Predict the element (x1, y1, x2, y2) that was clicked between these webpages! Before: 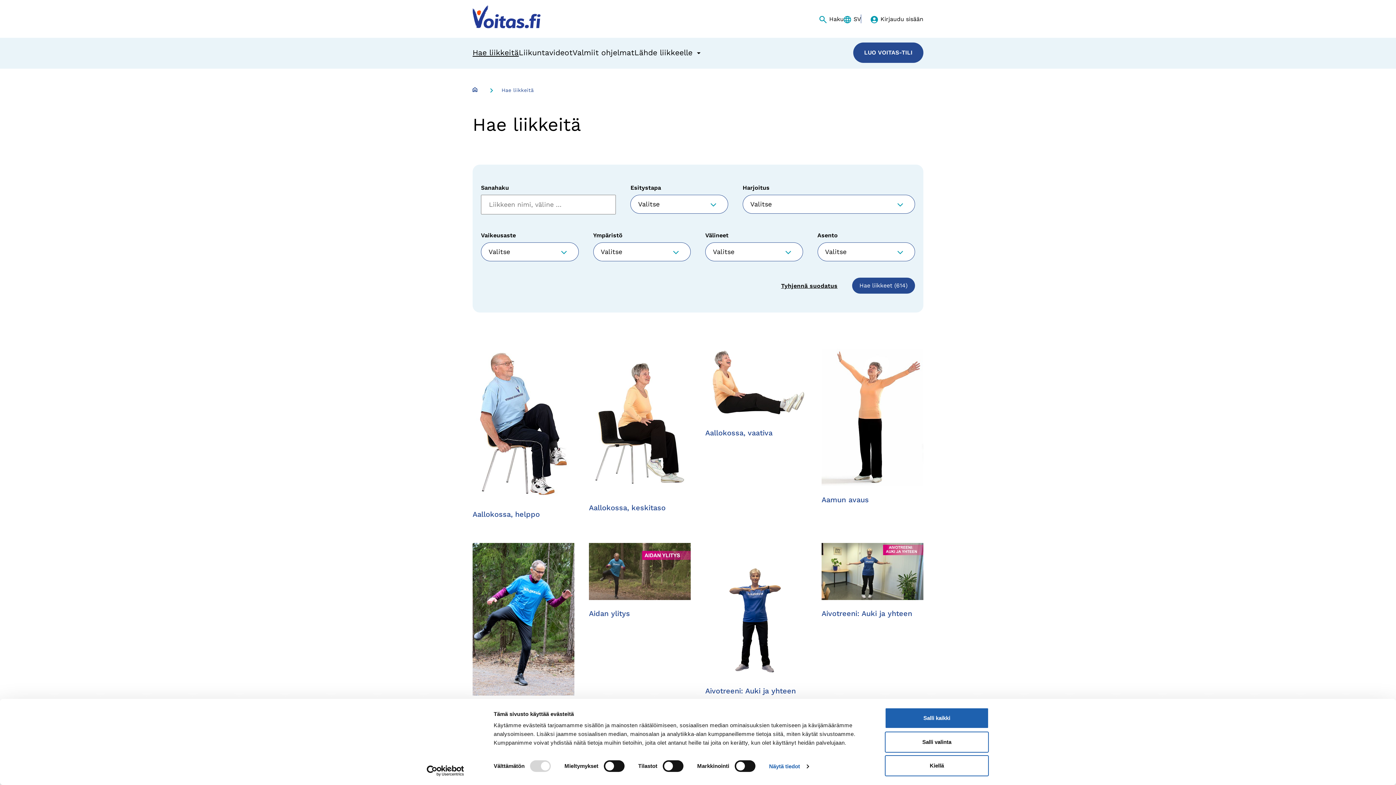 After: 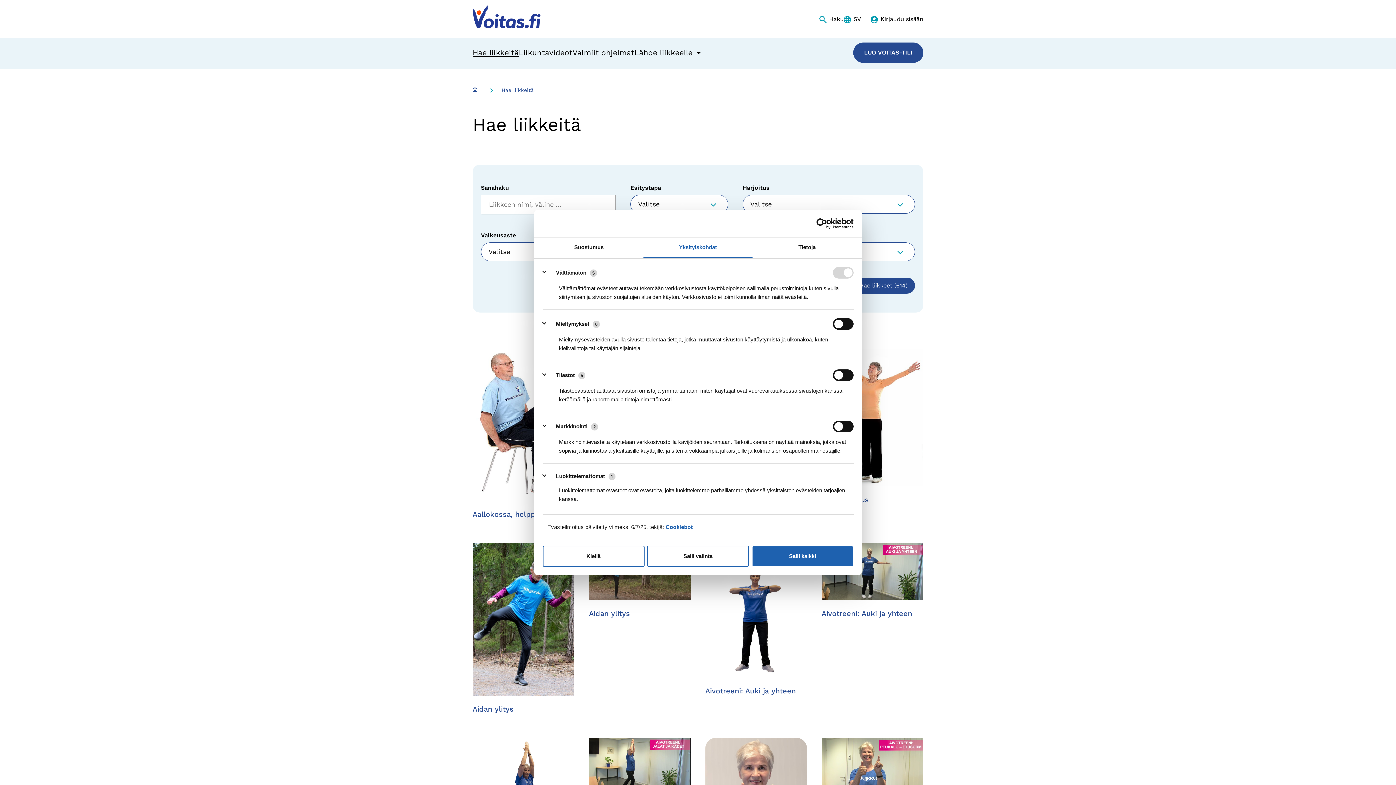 Action: label: Näytä tiedot bbox: (769, 761, 808, 772)